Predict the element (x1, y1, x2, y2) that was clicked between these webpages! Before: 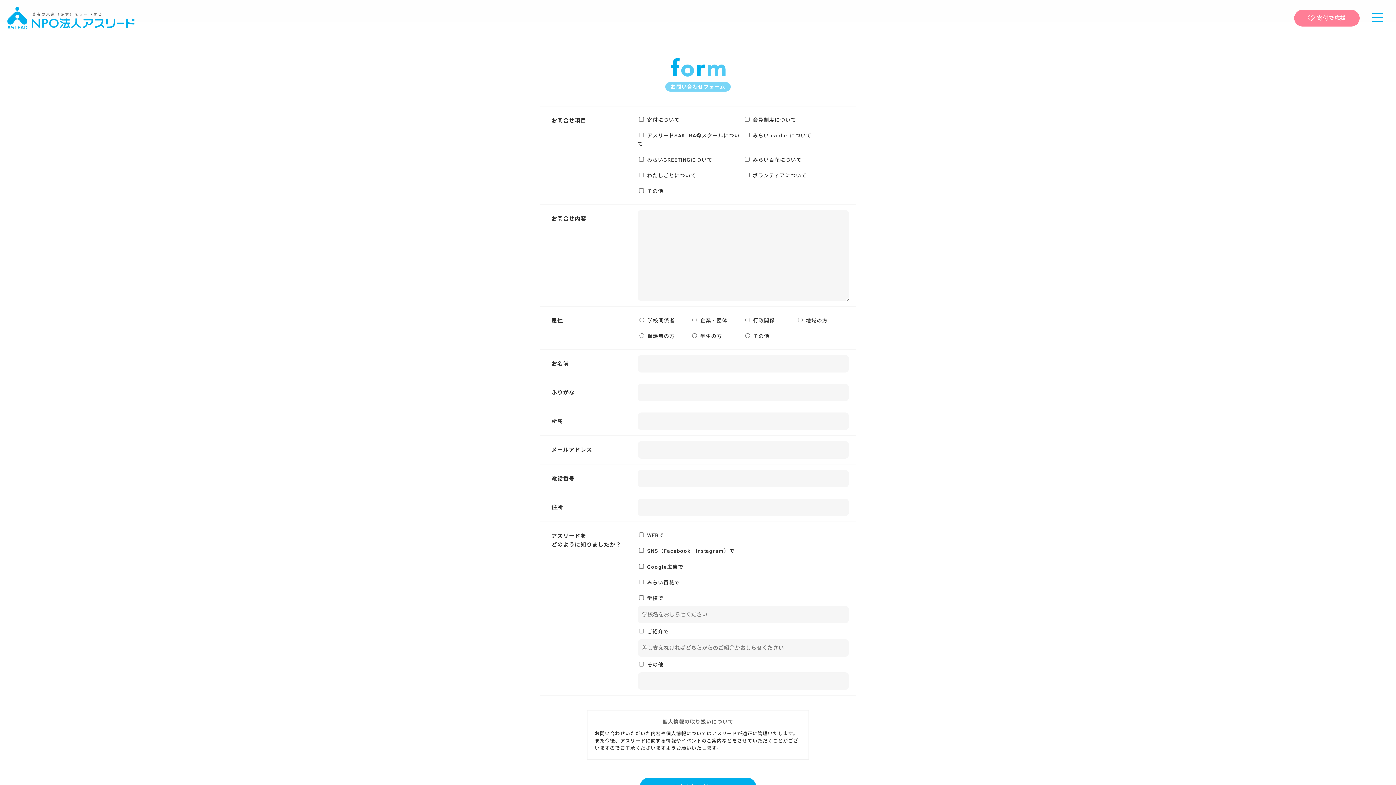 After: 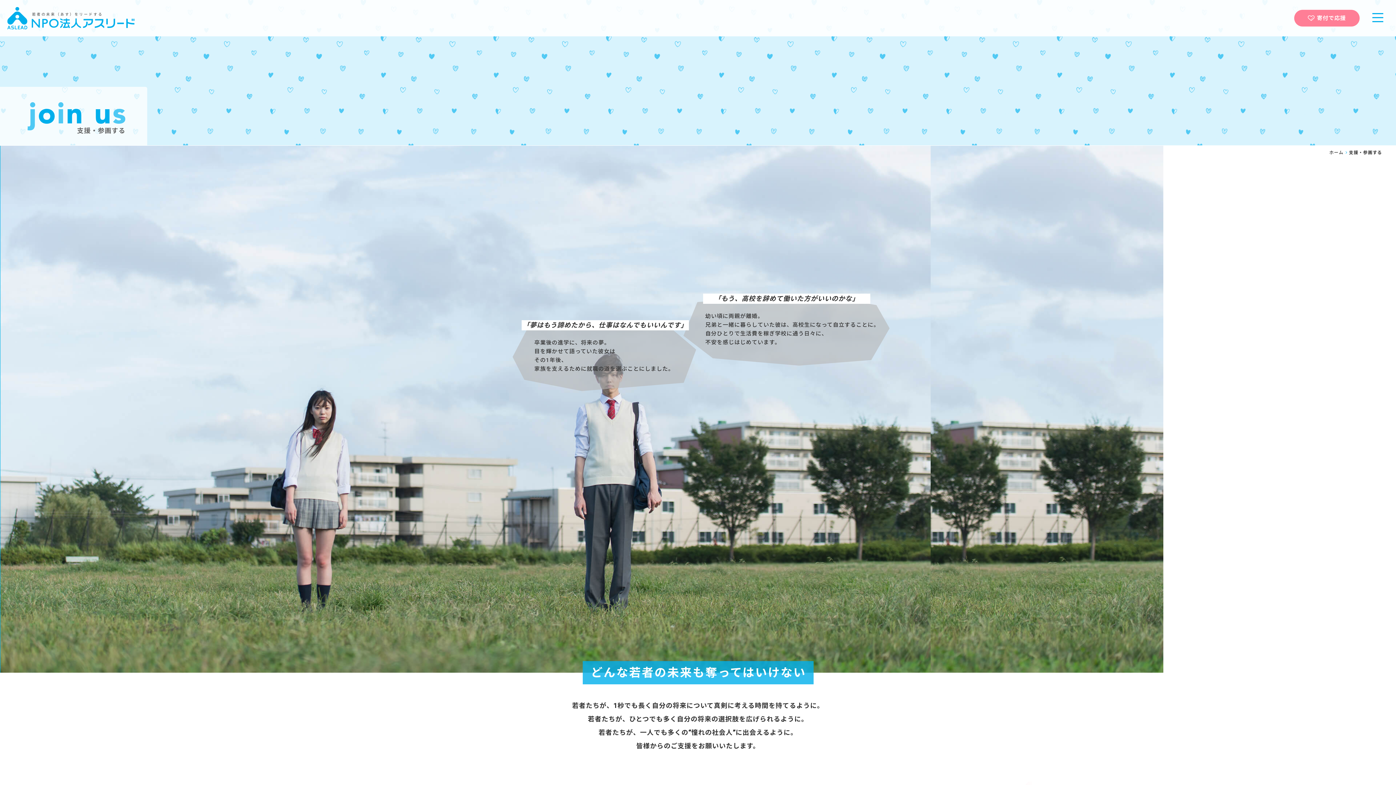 Action: bbox: (1294, 9, 1360, 26) label: 寄付で応援